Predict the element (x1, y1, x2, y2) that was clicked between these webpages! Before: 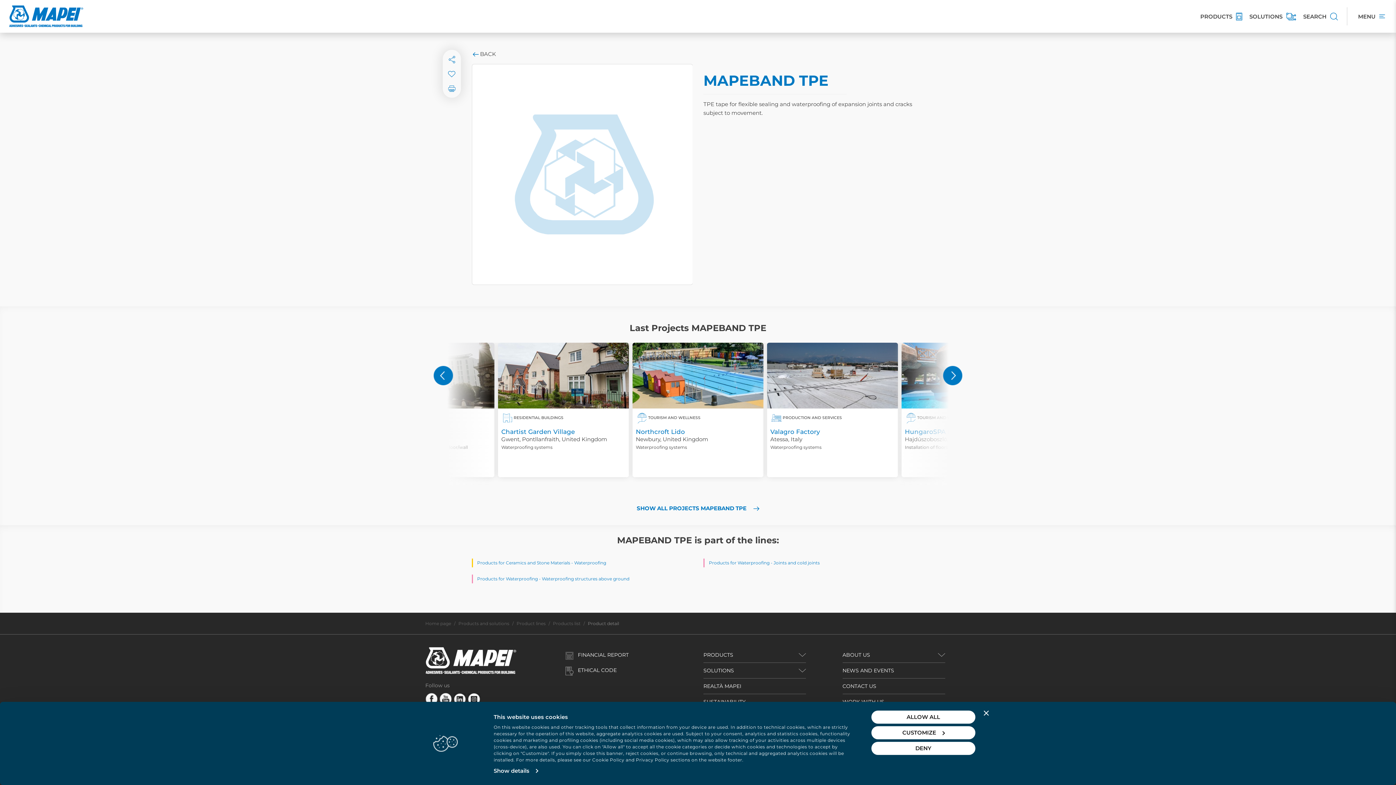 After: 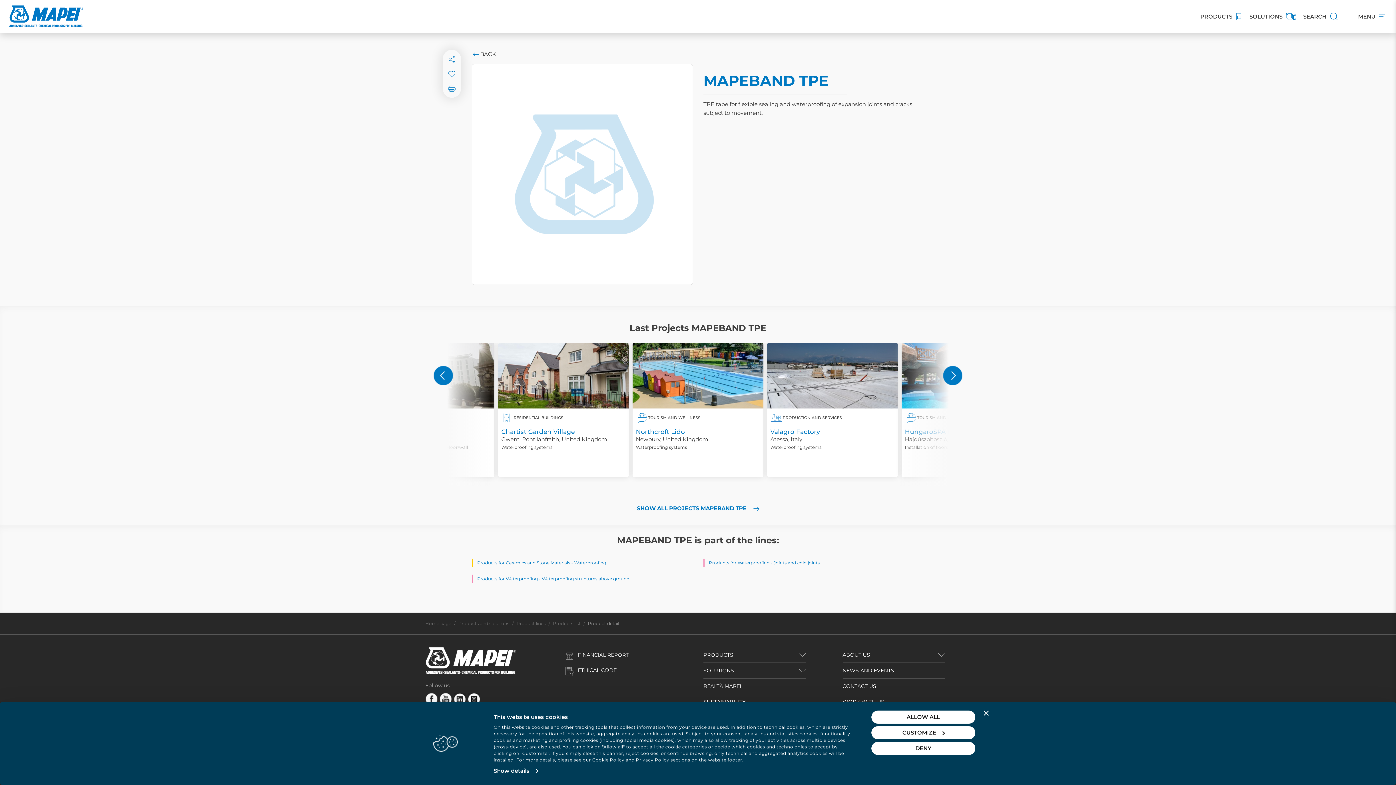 Action: bbox: (468, 695, 480, 702)